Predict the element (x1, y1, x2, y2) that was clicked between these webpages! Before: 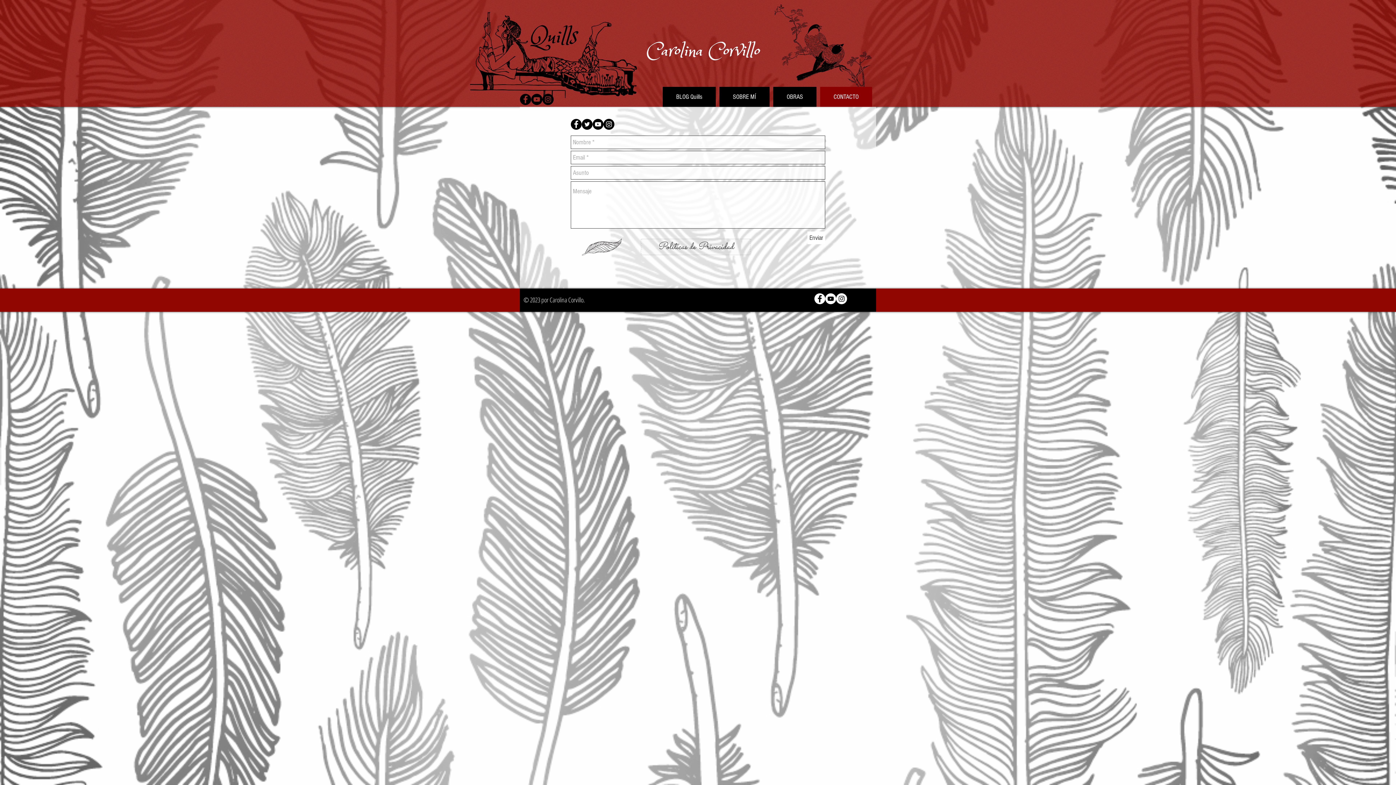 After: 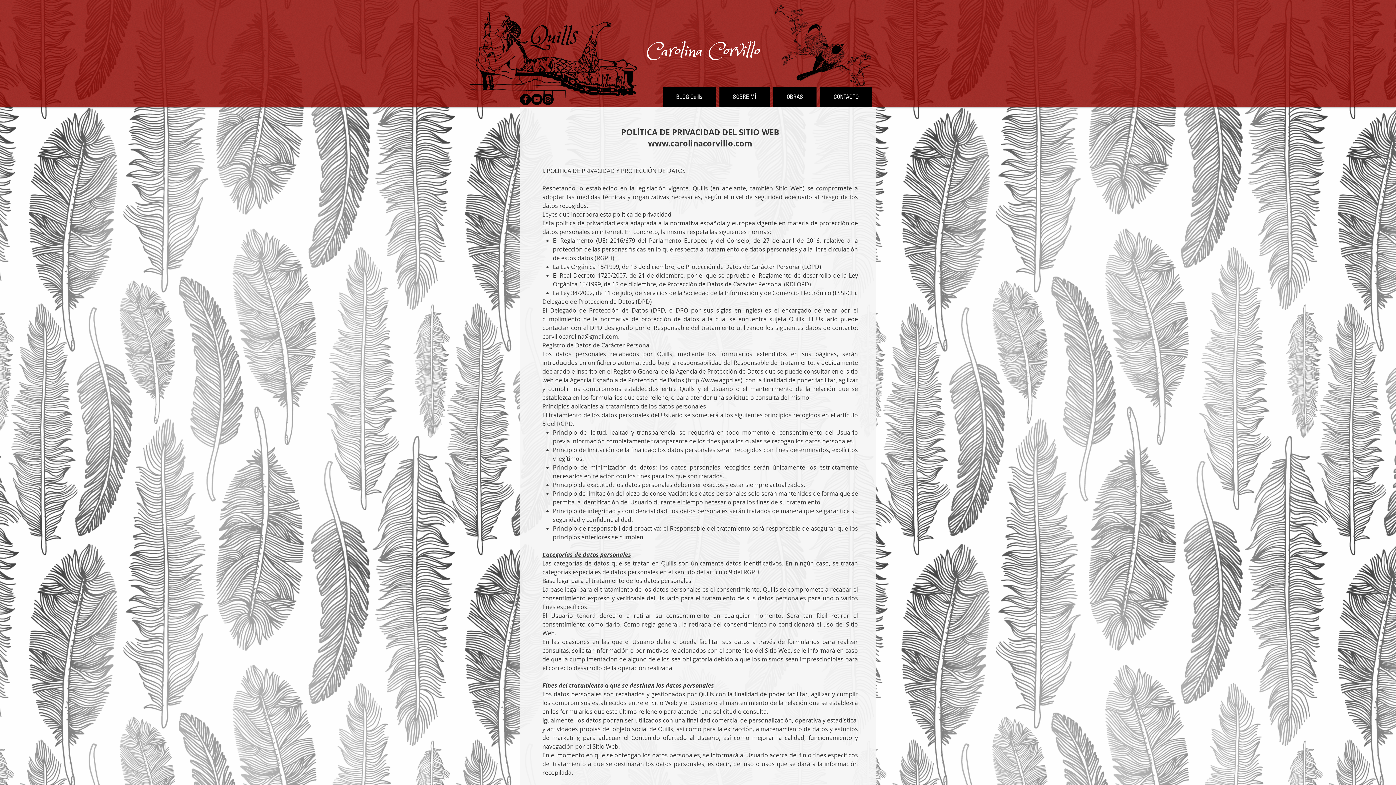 Action: label: Políticas de Privacidad bbox: (641, 238, 750, 255)